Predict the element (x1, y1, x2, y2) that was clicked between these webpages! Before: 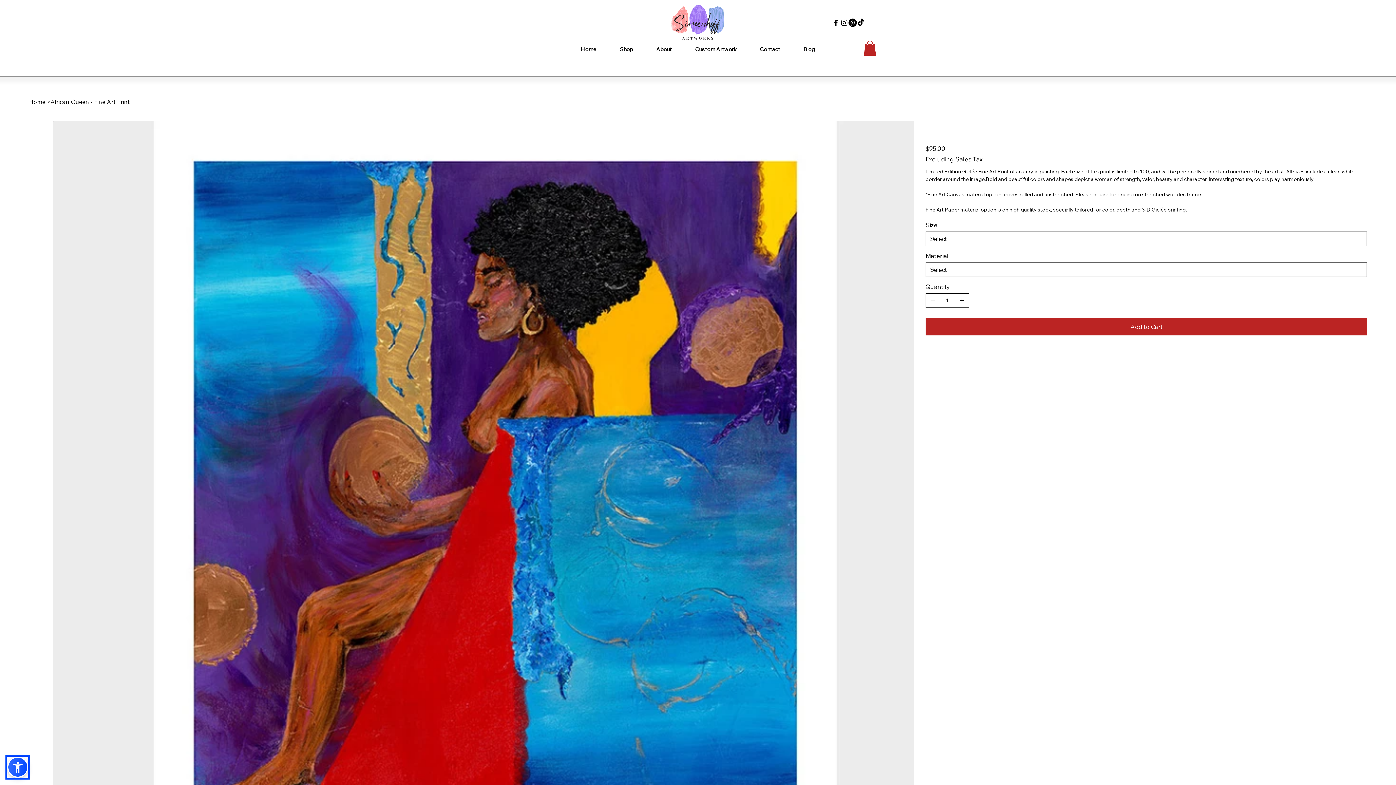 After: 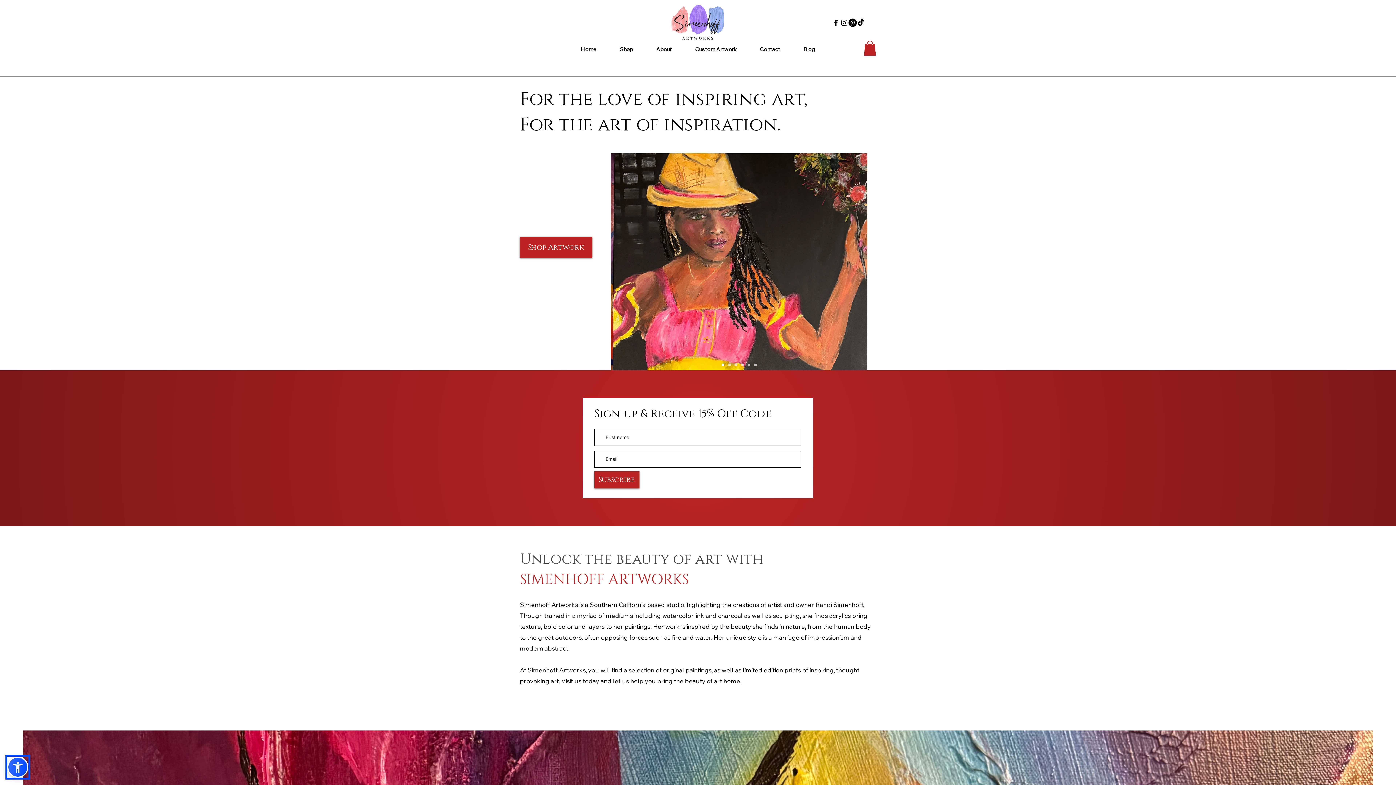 Action: label: Home bbox: (569, 42, 608, 55)